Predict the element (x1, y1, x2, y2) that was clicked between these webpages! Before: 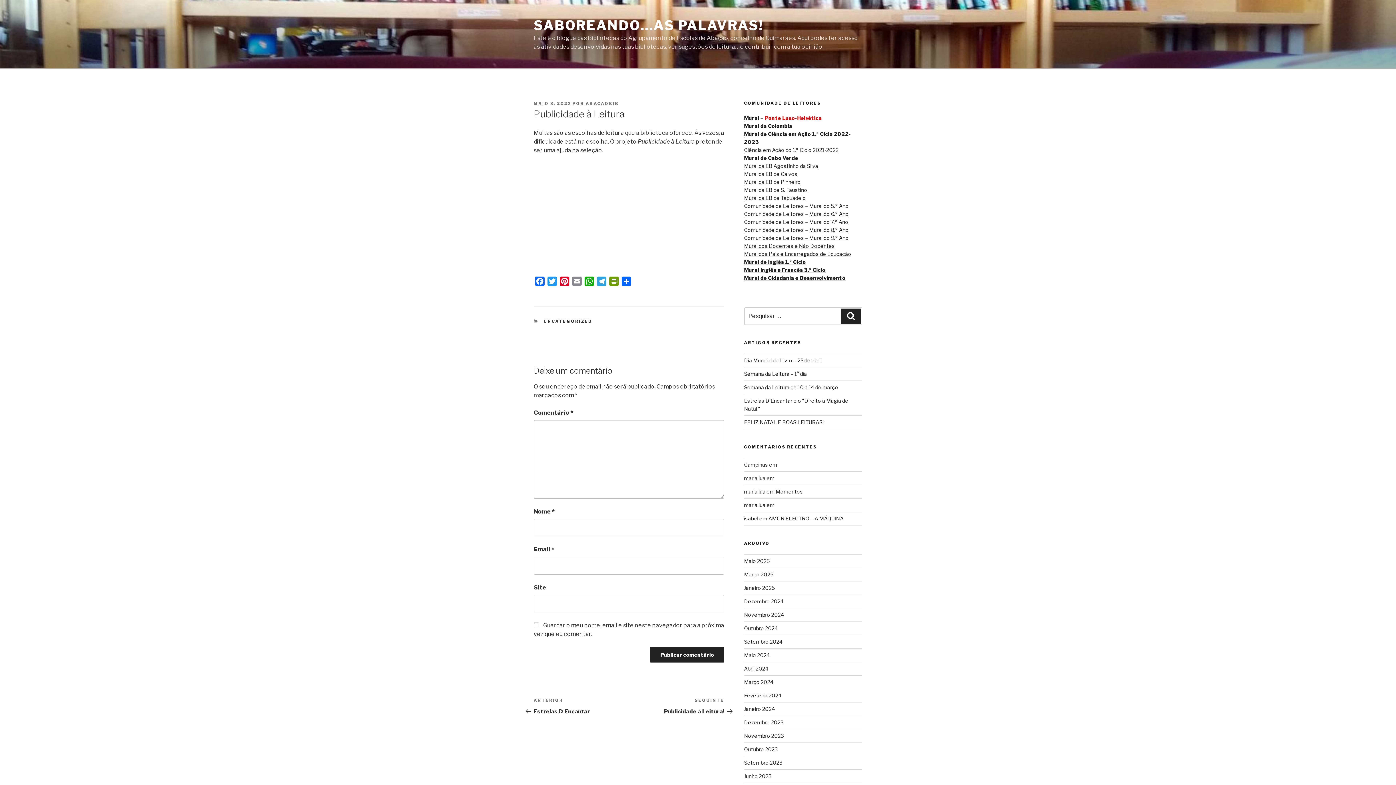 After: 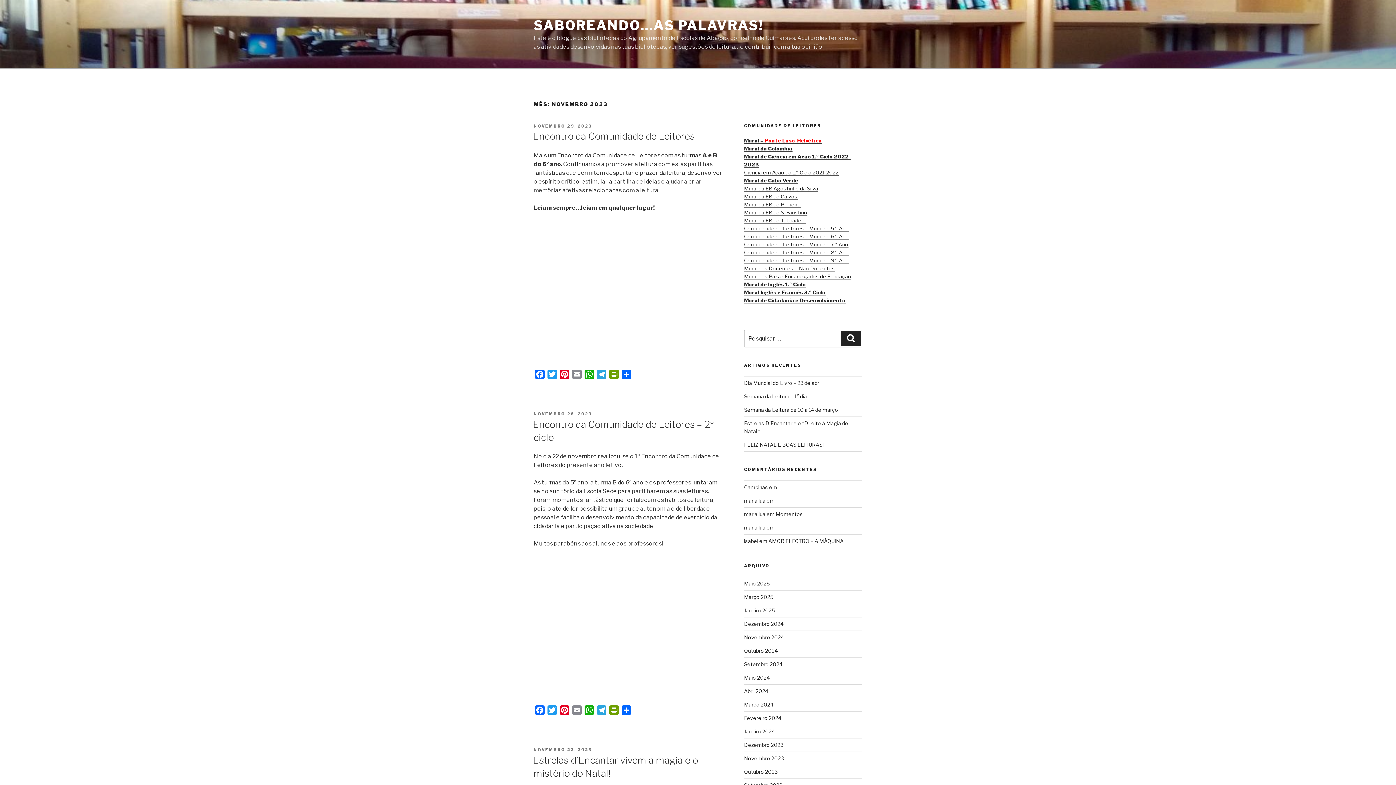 Action: label: Novembro 2023 bbox: (744, 733, 783, 739)